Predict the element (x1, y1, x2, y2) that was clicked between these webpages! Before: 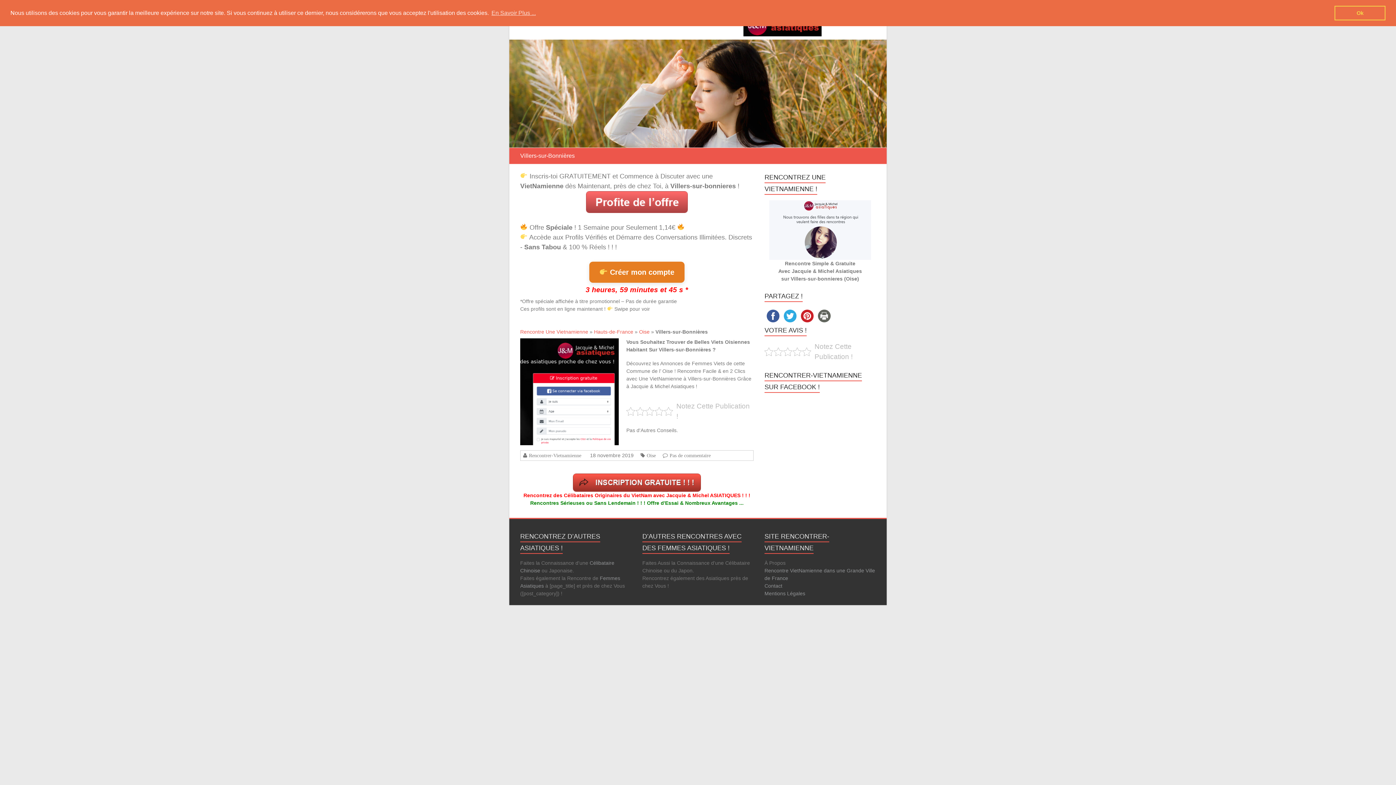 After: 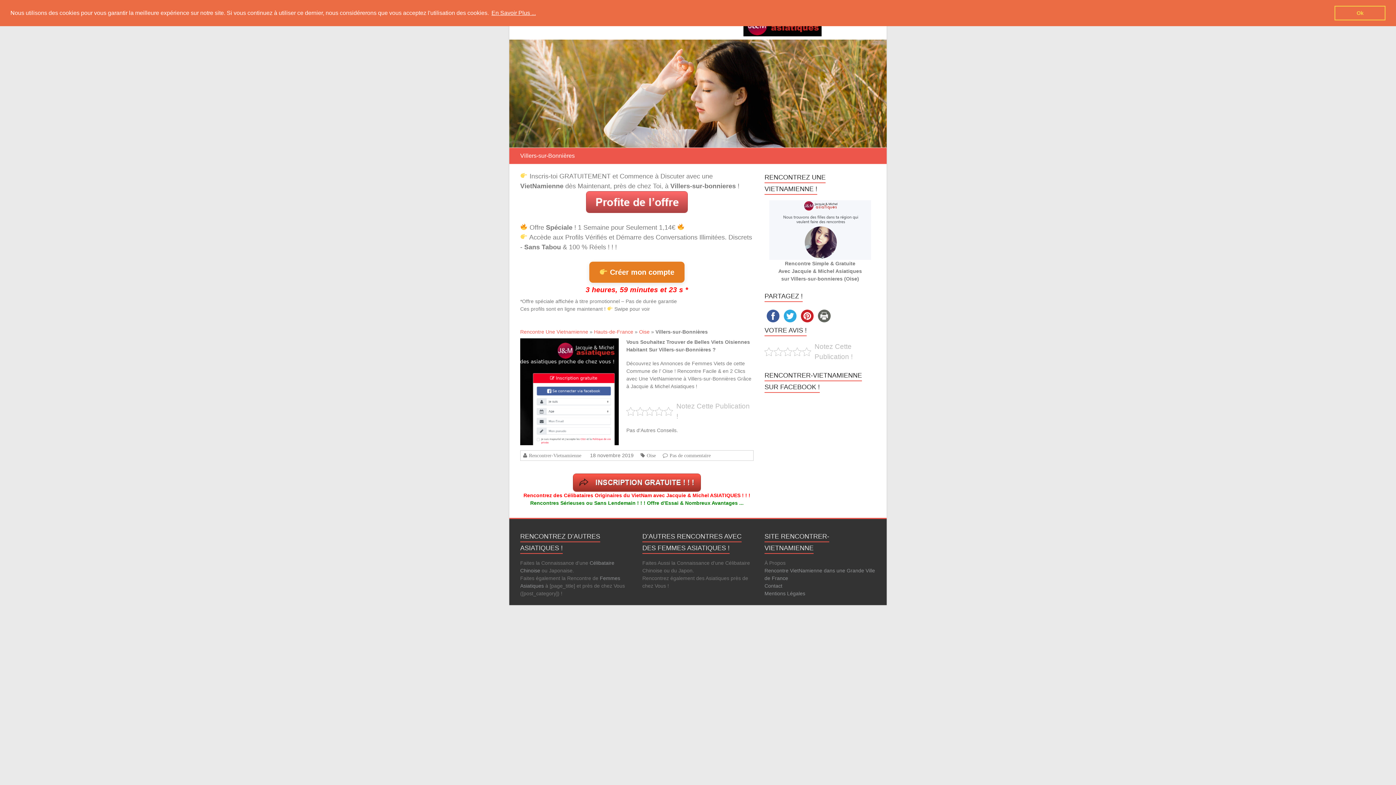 Action: bbox: (490, 7, 537, 18) label: learn more about cookies